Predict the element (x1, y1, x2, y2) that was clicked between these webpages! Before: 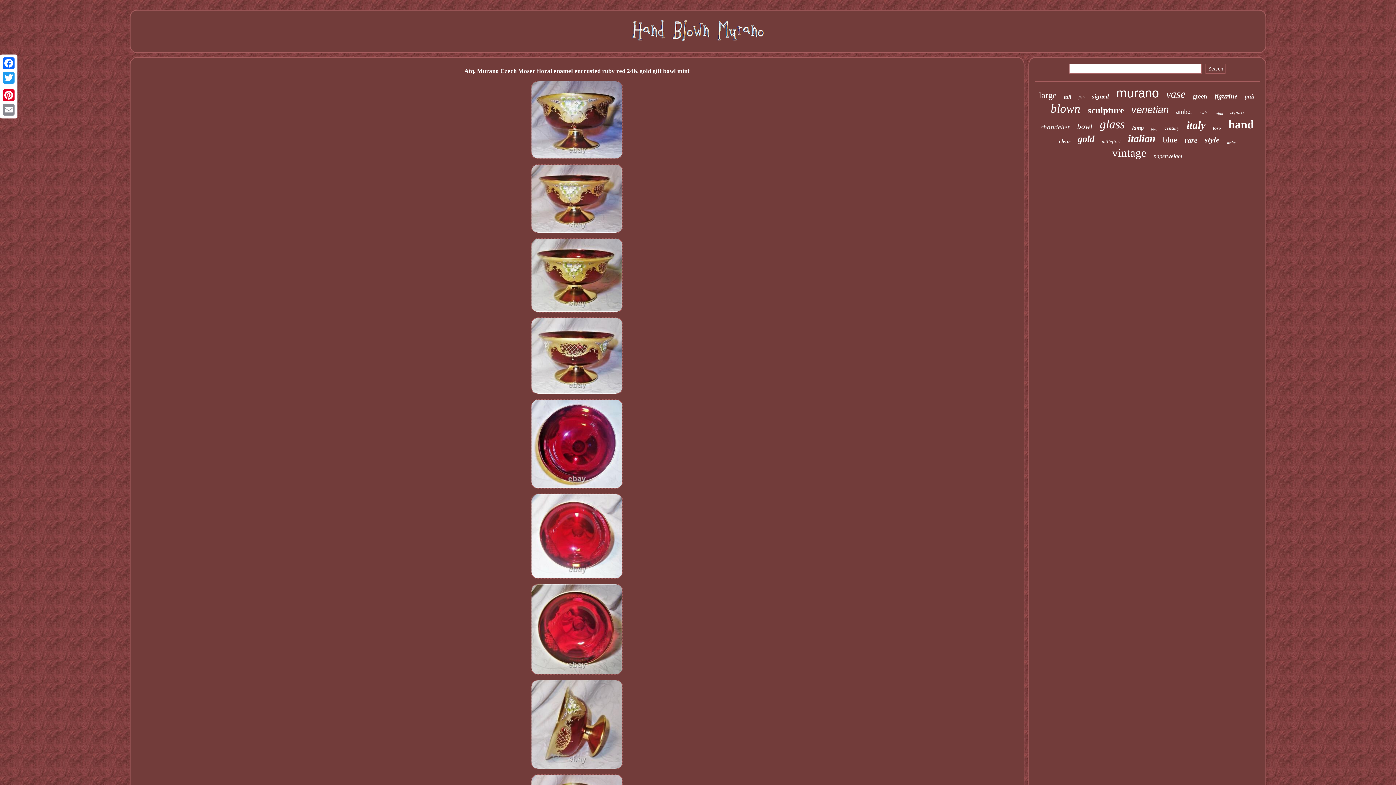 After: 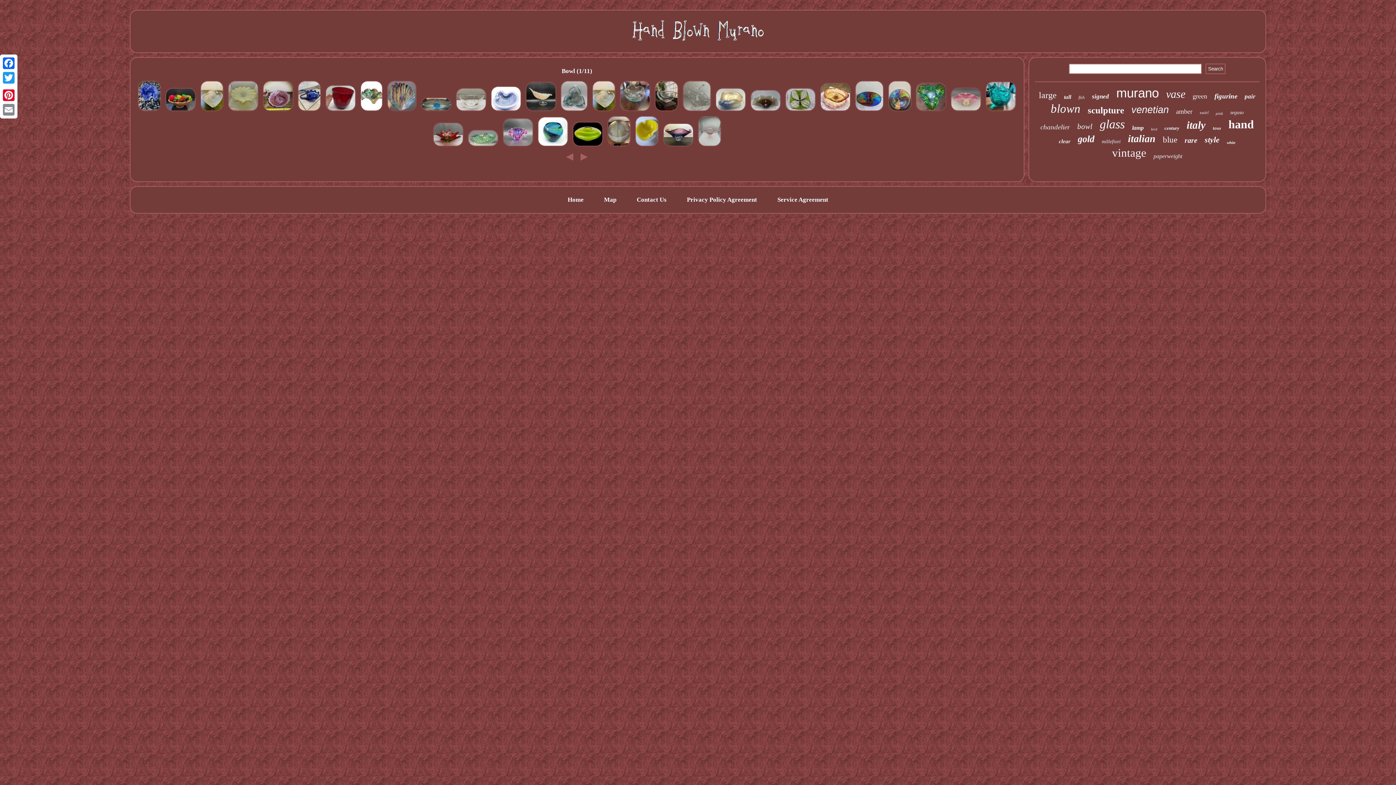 Action: label: bowl bbox: (1077, 122, 1092, 131)